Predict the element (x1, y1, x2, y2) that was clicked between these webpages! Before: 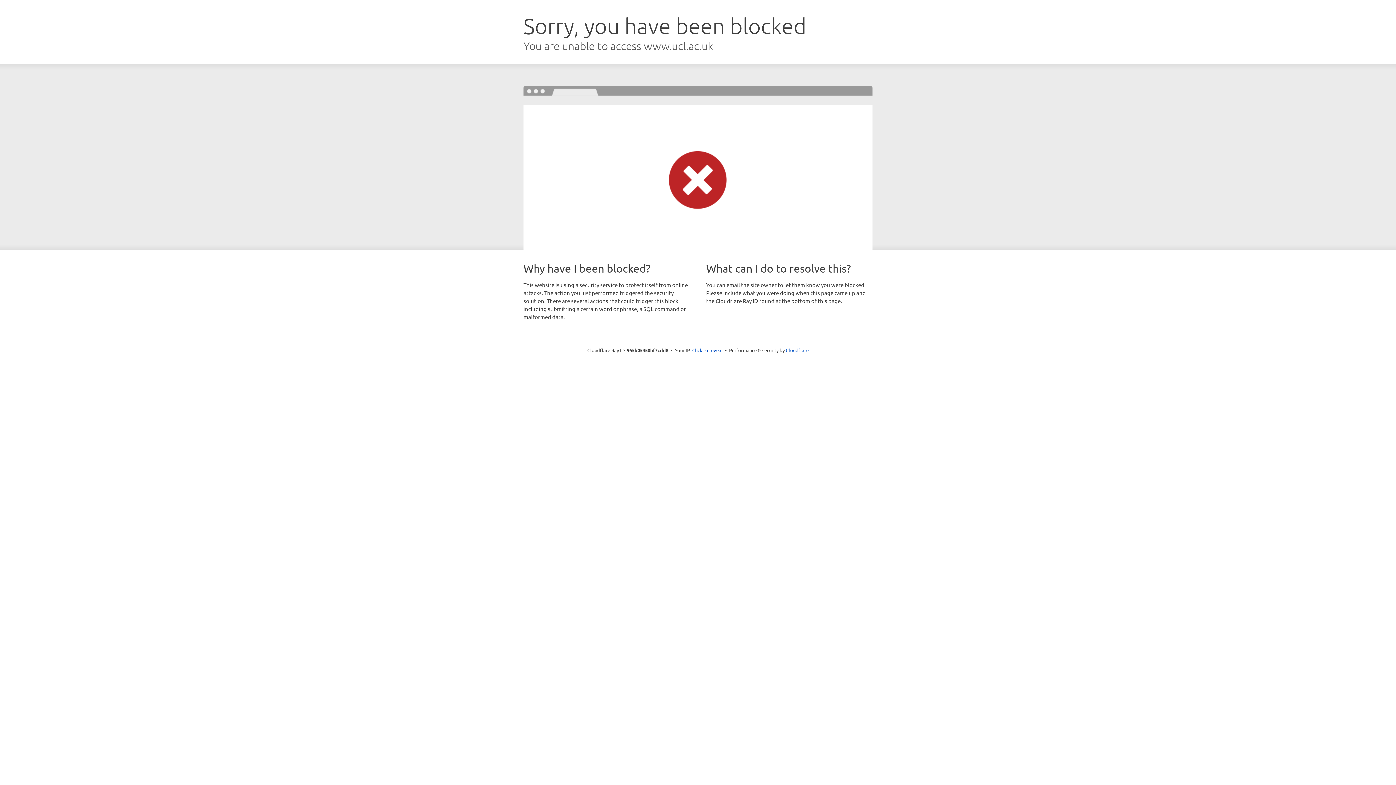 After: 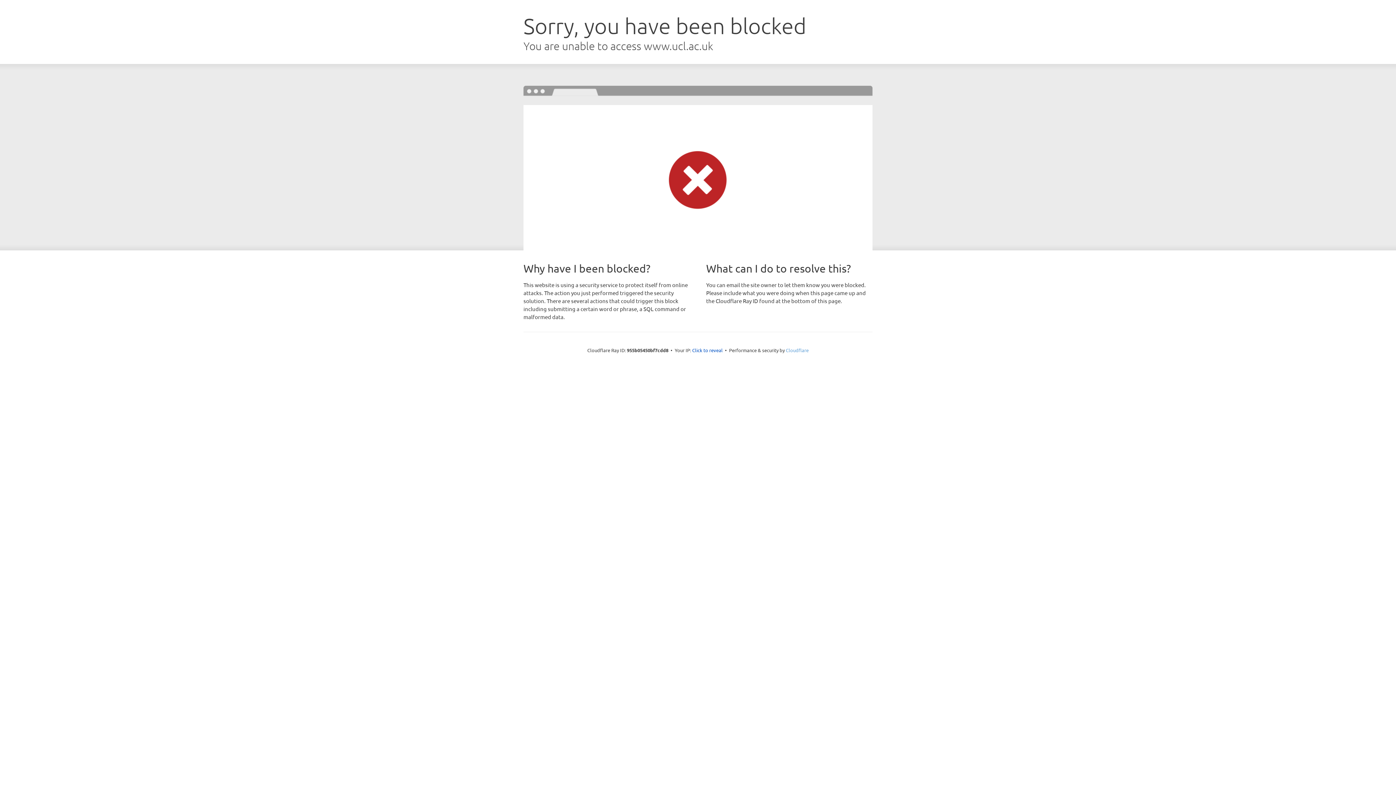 Action: bbox: (786, 347, 808, 353) label: Cloudflare